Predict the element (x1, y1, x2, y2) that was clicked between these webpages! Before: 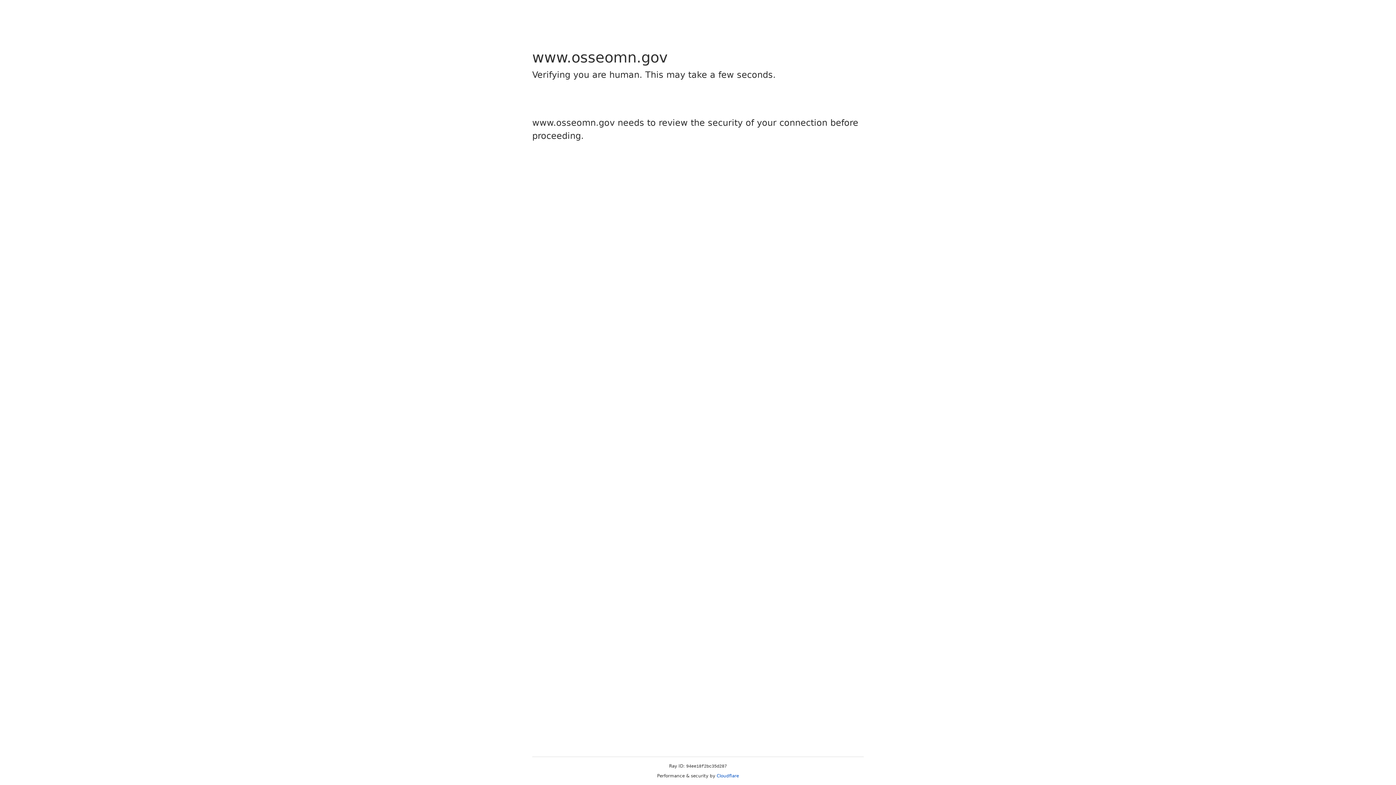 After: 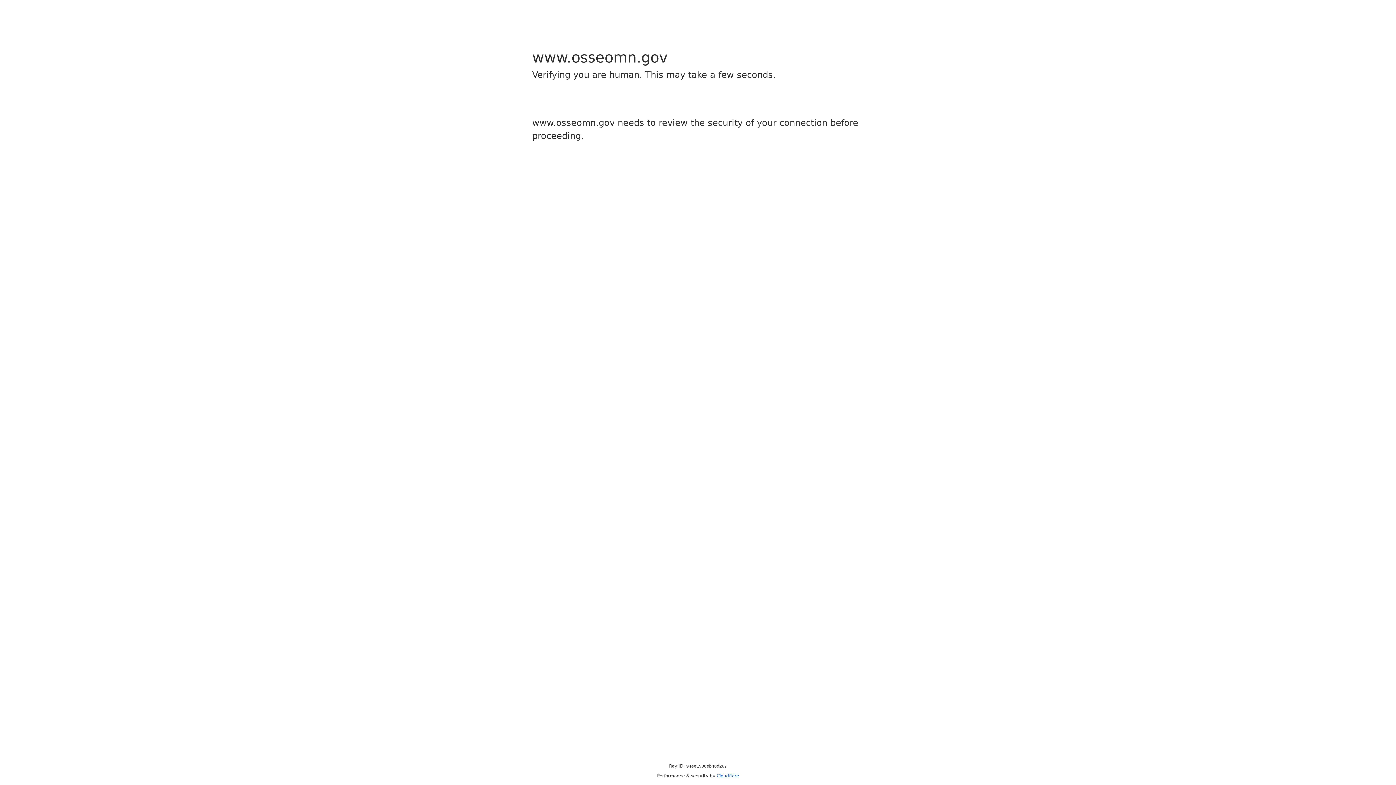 Action: label: Cloudflare bbox: (716, 773, 739, 778)